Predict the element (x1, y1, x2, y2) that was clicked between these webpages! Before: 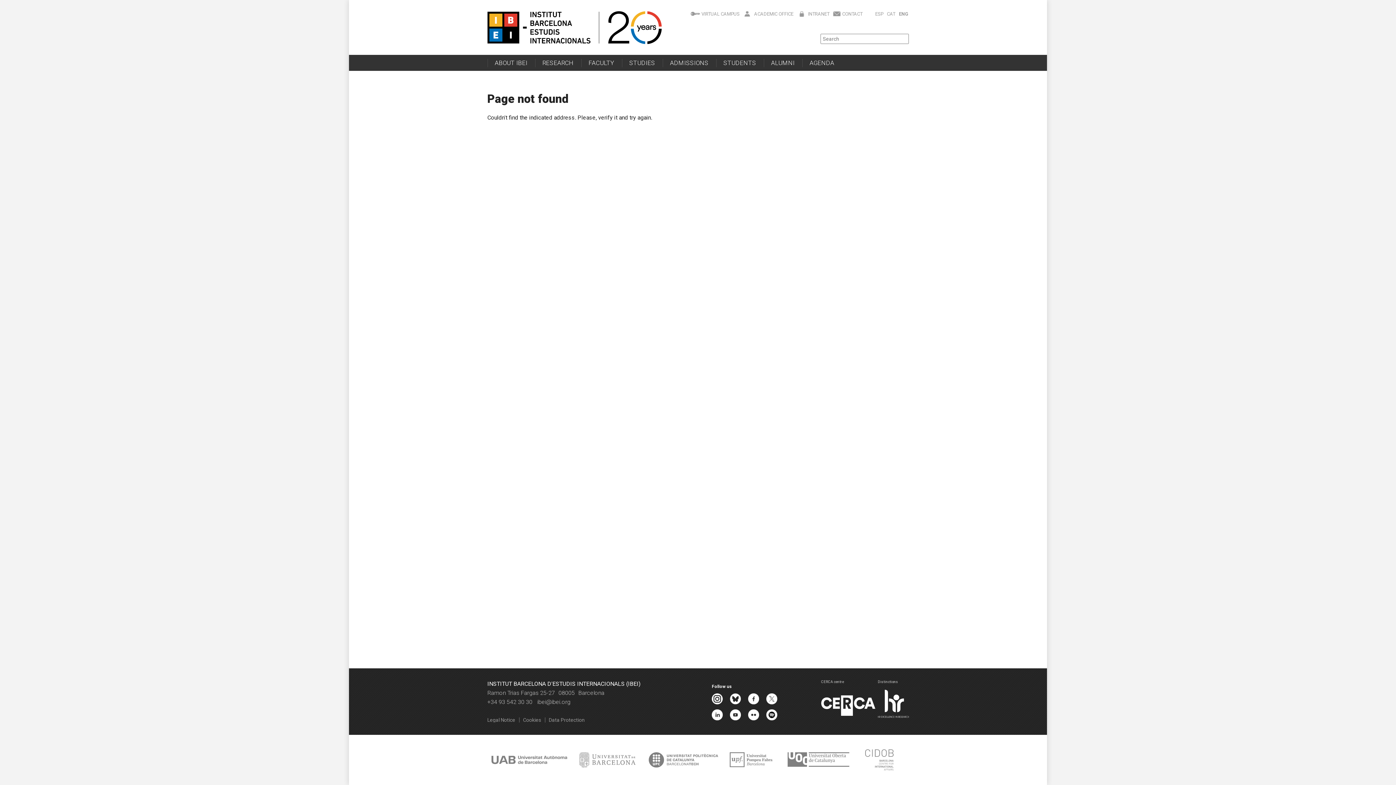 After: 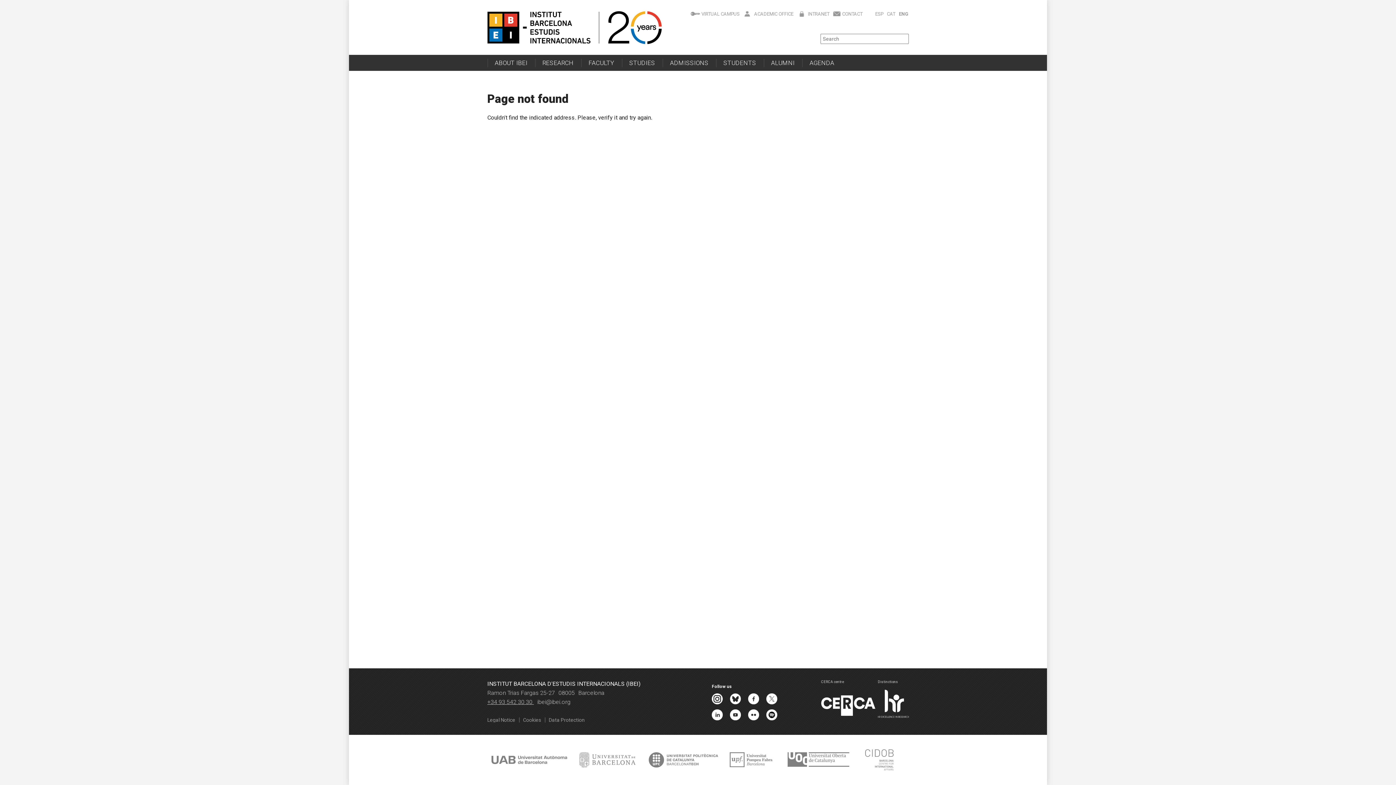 Action: bbox: (487, 698, 534, 705) label: +34 93 542 30 30 